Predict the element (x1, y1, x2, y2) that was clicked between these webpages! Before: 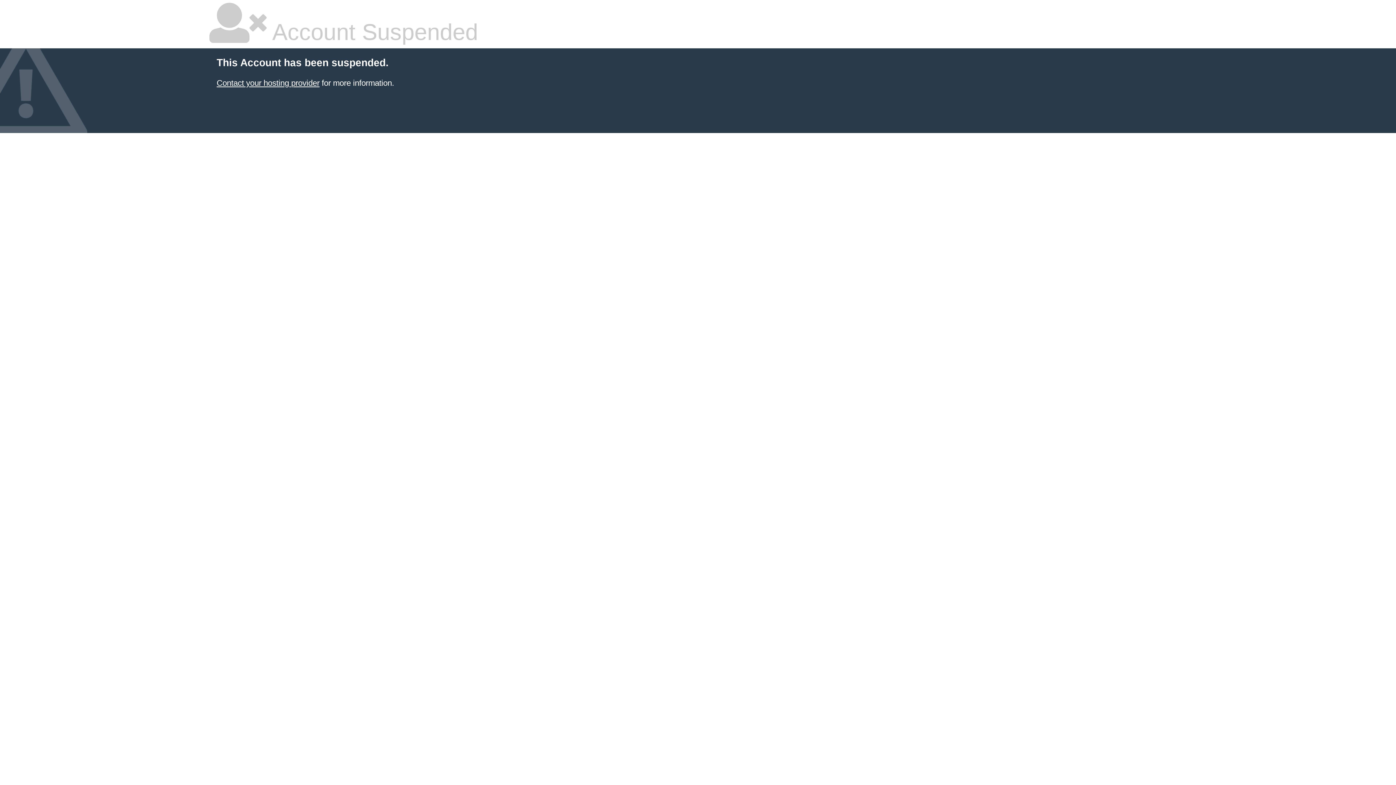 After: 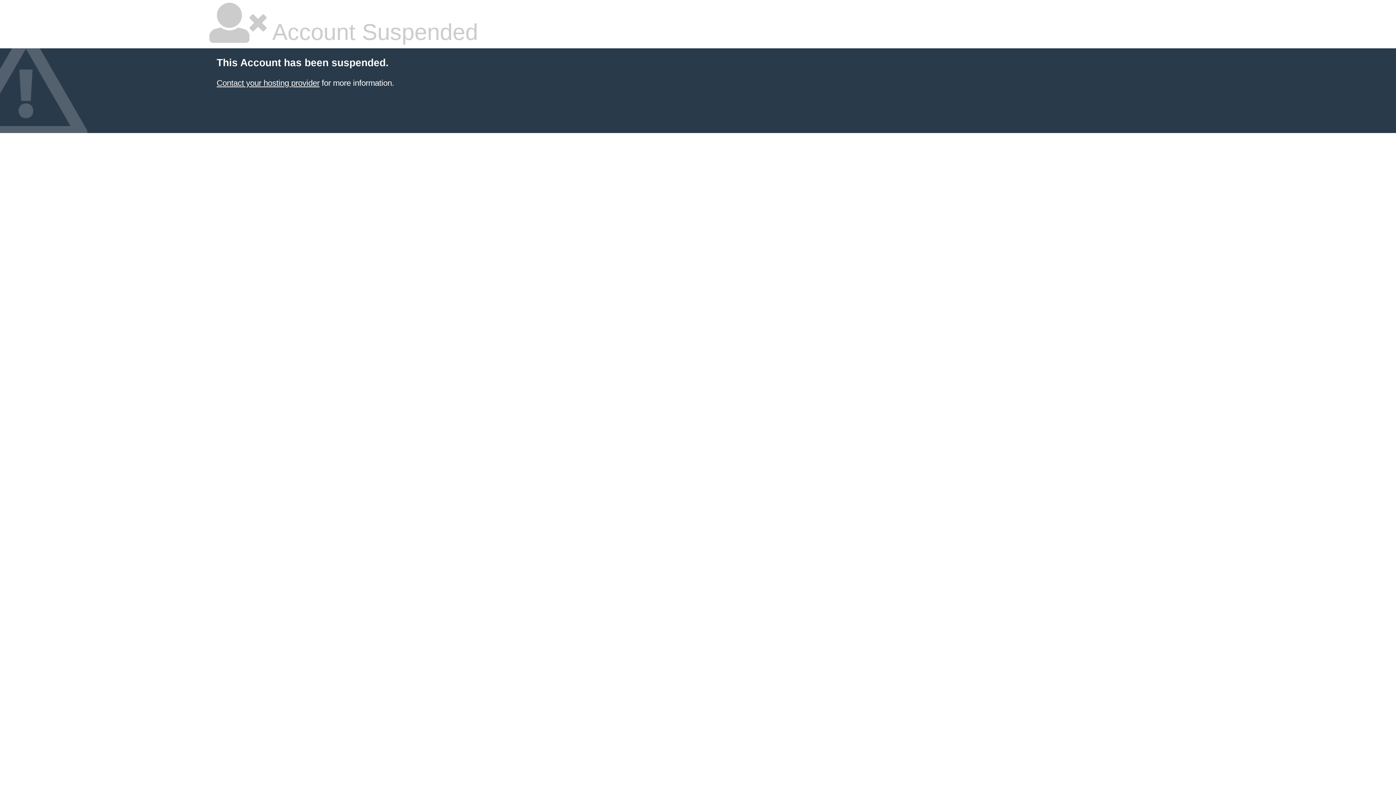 Action: bbox: (216, 78, 319, 87) label: Contact your hosting provider